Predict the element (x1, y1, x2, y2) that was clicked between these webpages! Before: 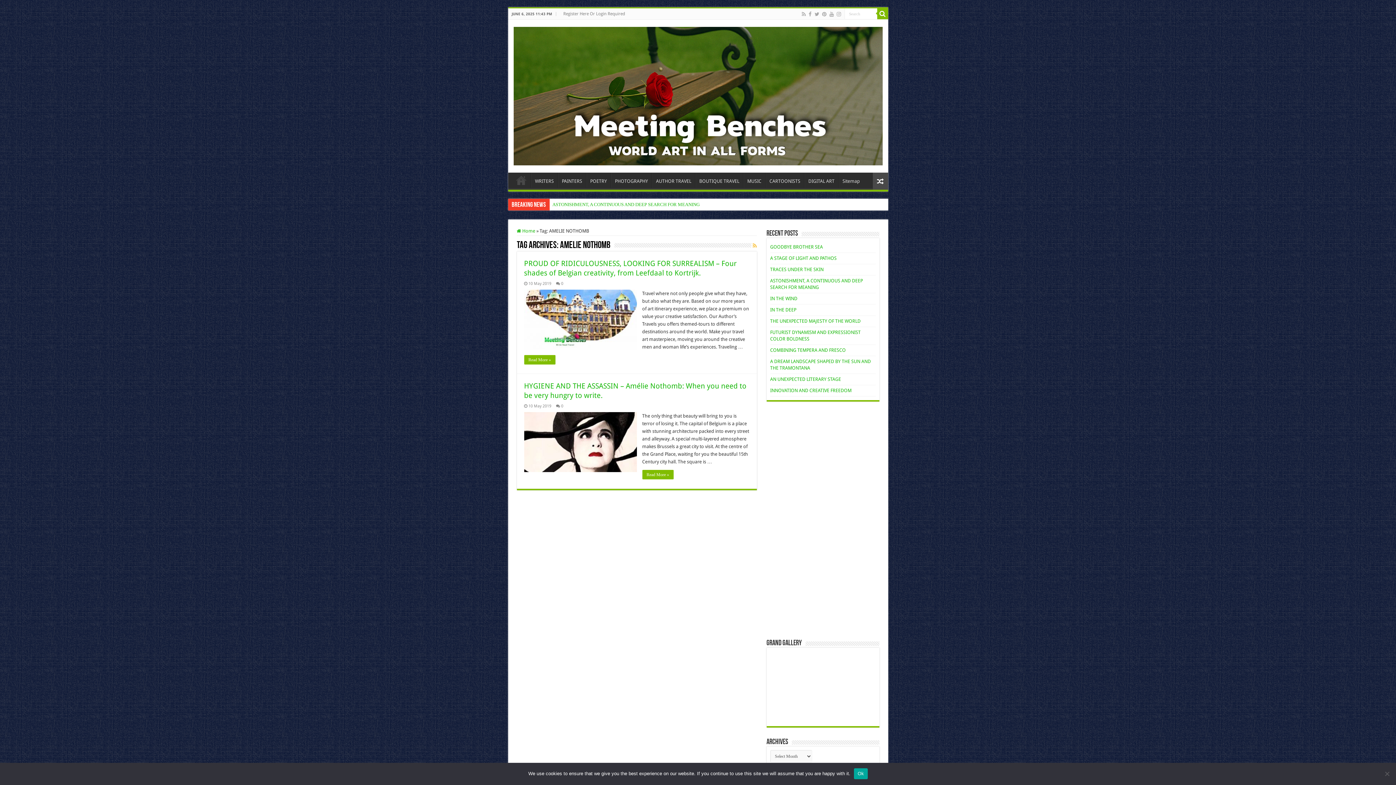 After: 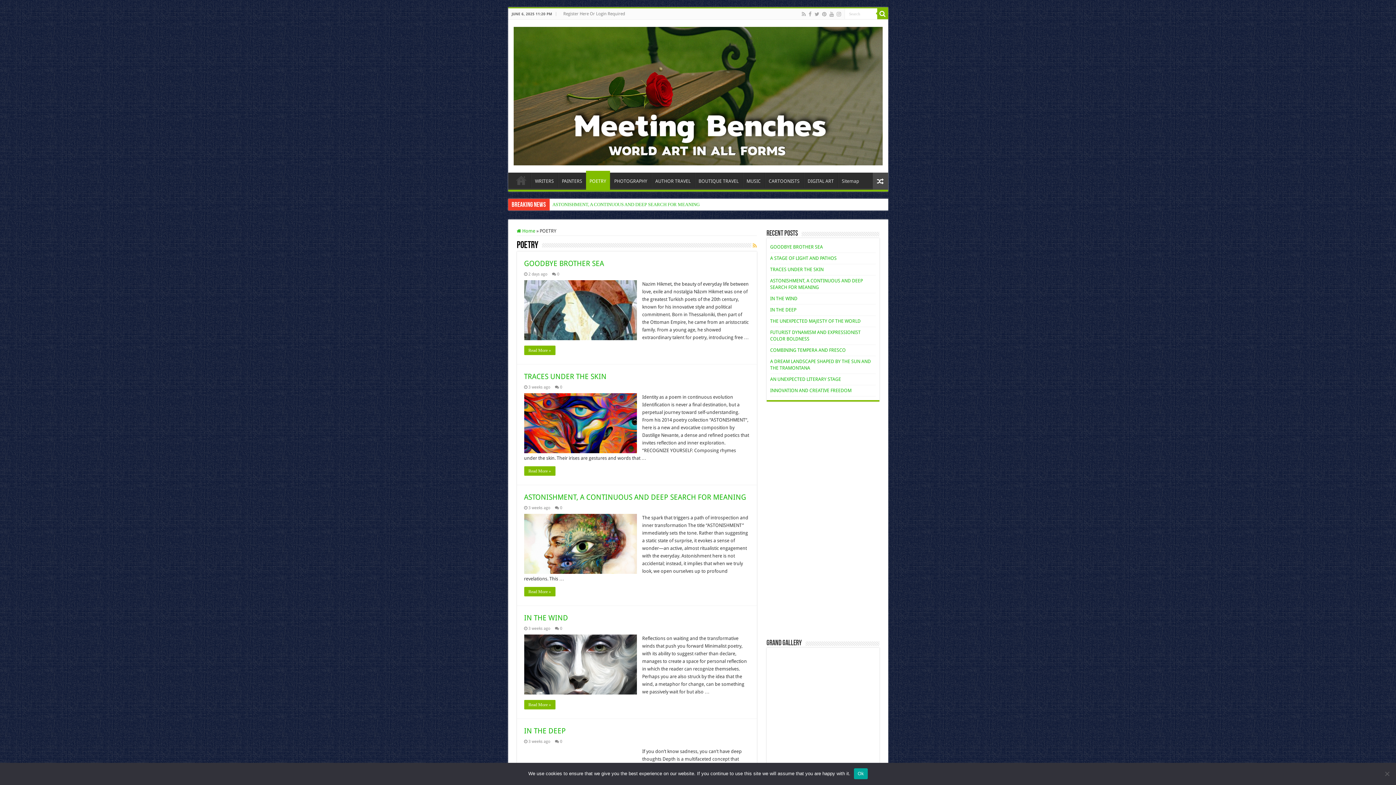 Action: bbox: (586, 172, 610, 187) label: POETRY